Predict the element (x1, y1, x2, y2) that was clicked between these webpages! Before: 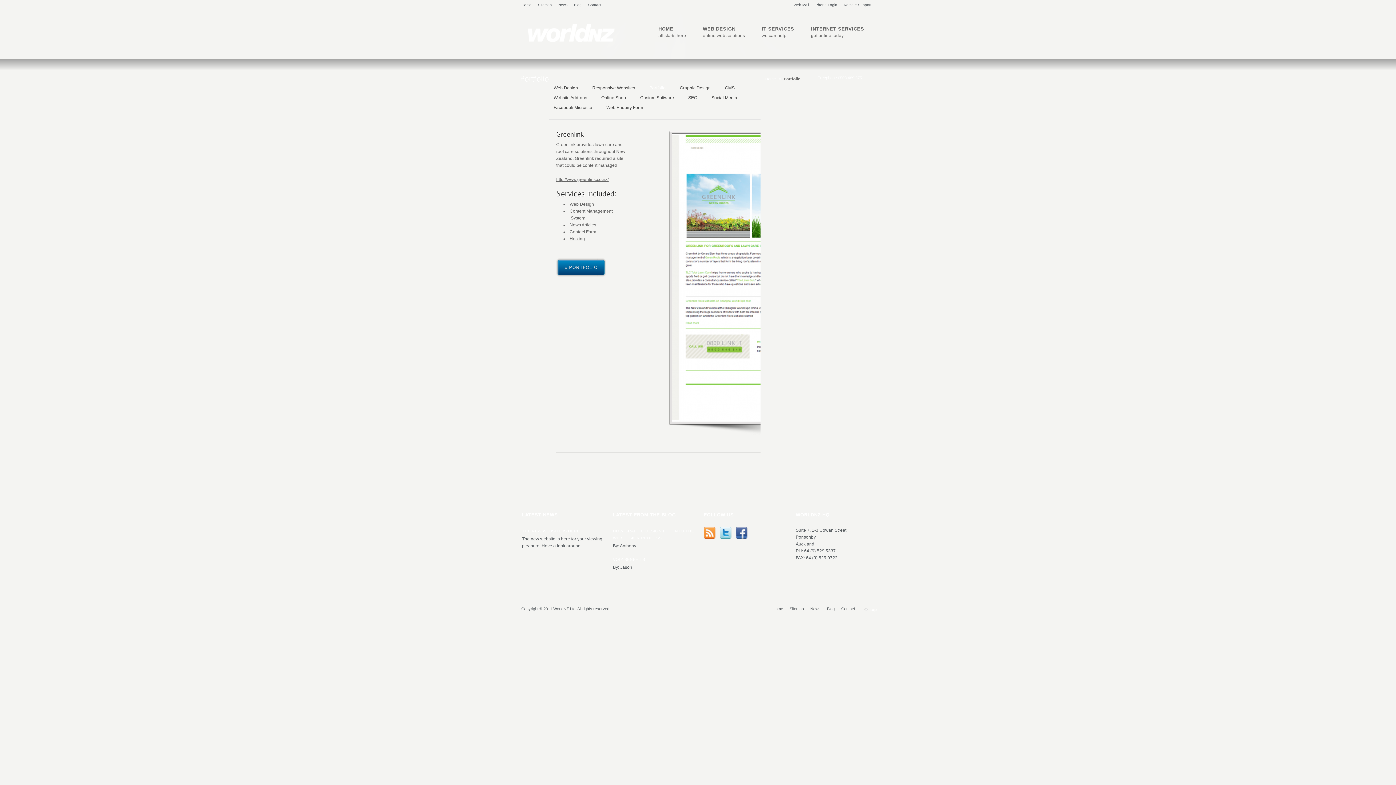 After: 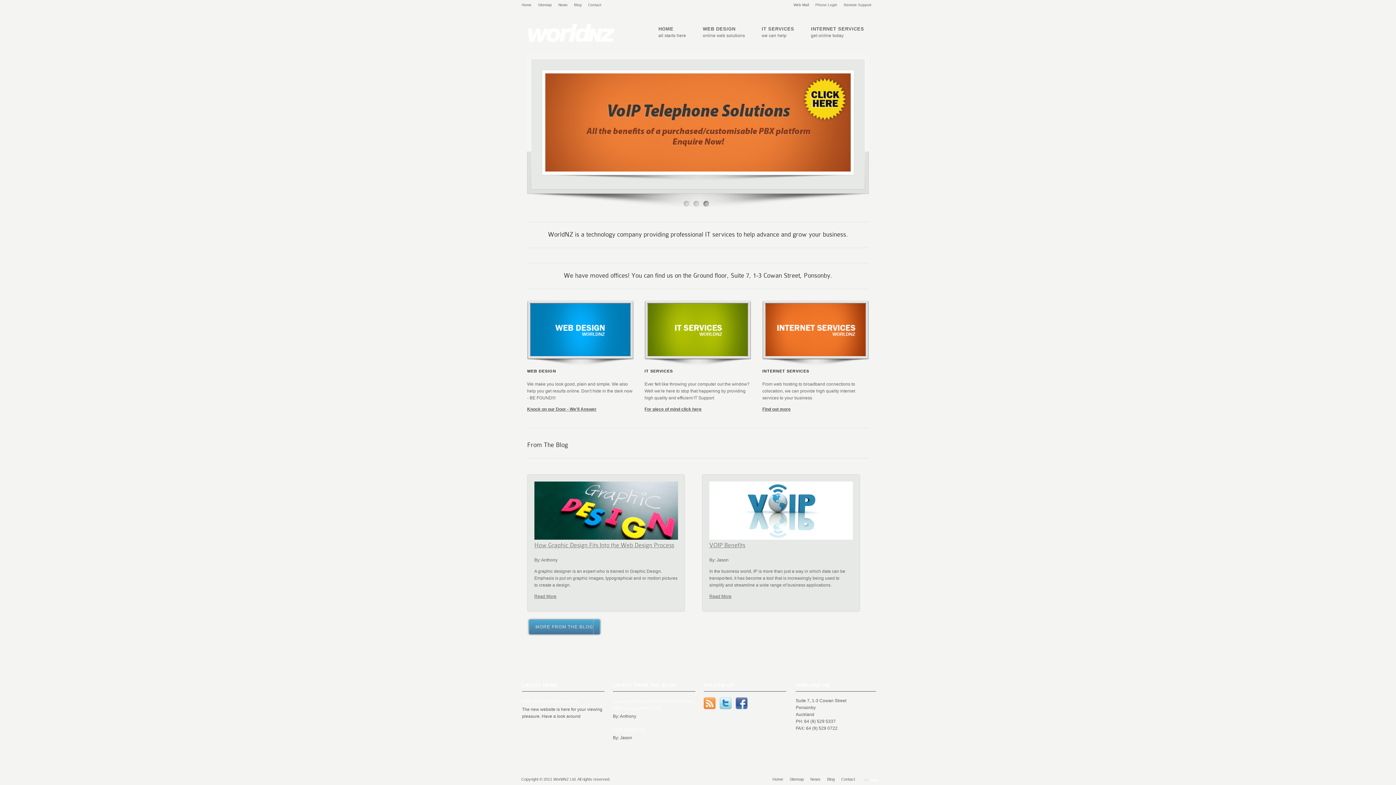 Action: bbox: (658, 25, 686, 39) label: HOME
all starts here